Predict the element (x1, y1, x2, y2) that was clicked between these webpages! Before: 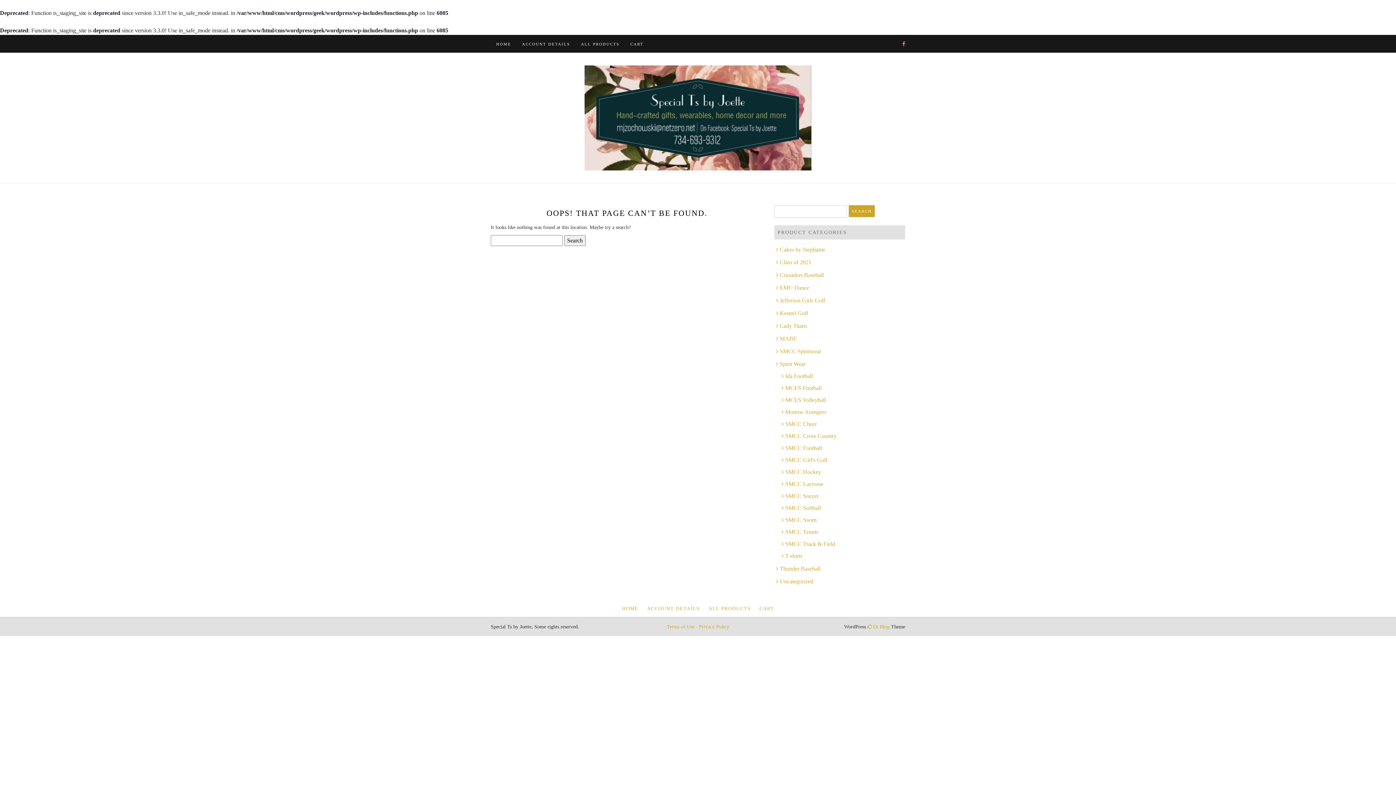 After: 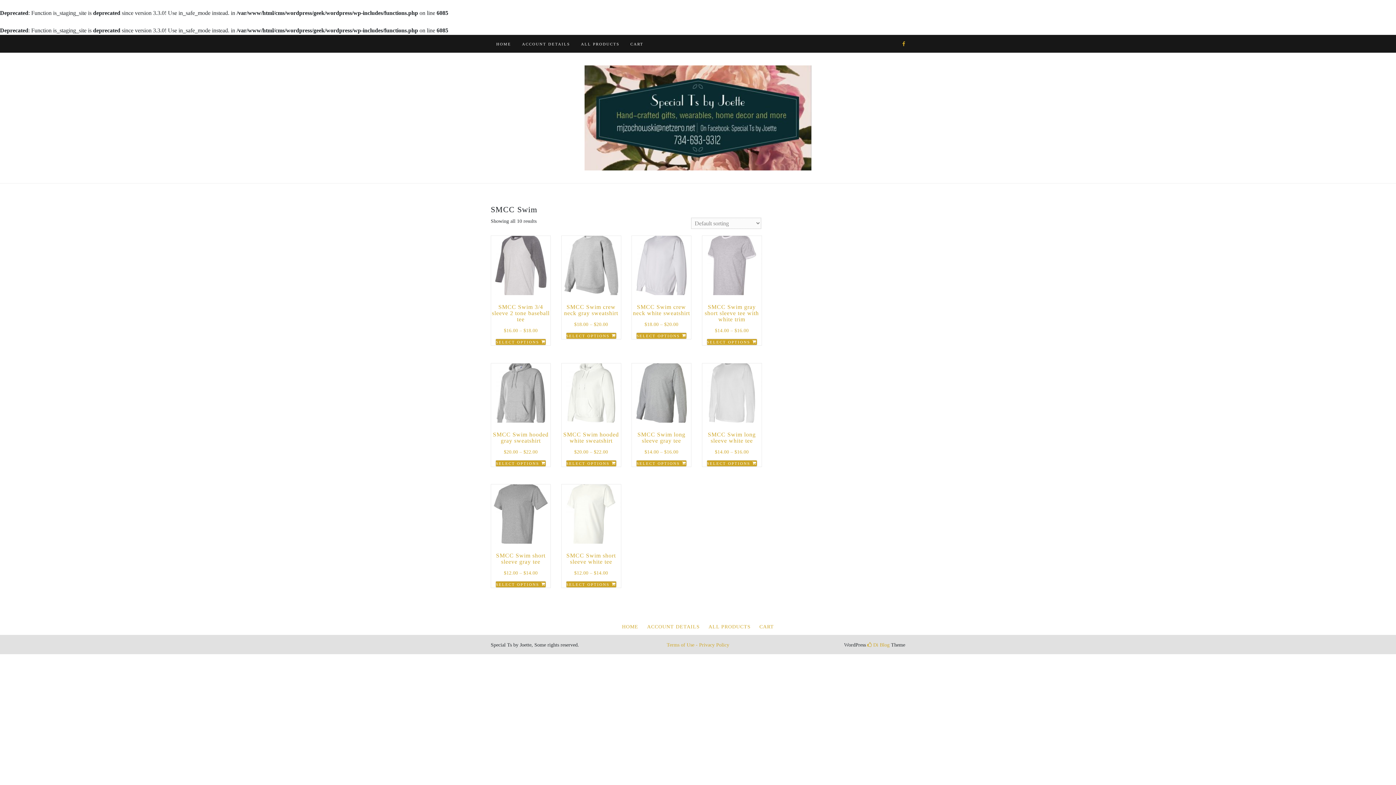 Action: bbox: (781, 517, 816, 523) label: SMCC Swim